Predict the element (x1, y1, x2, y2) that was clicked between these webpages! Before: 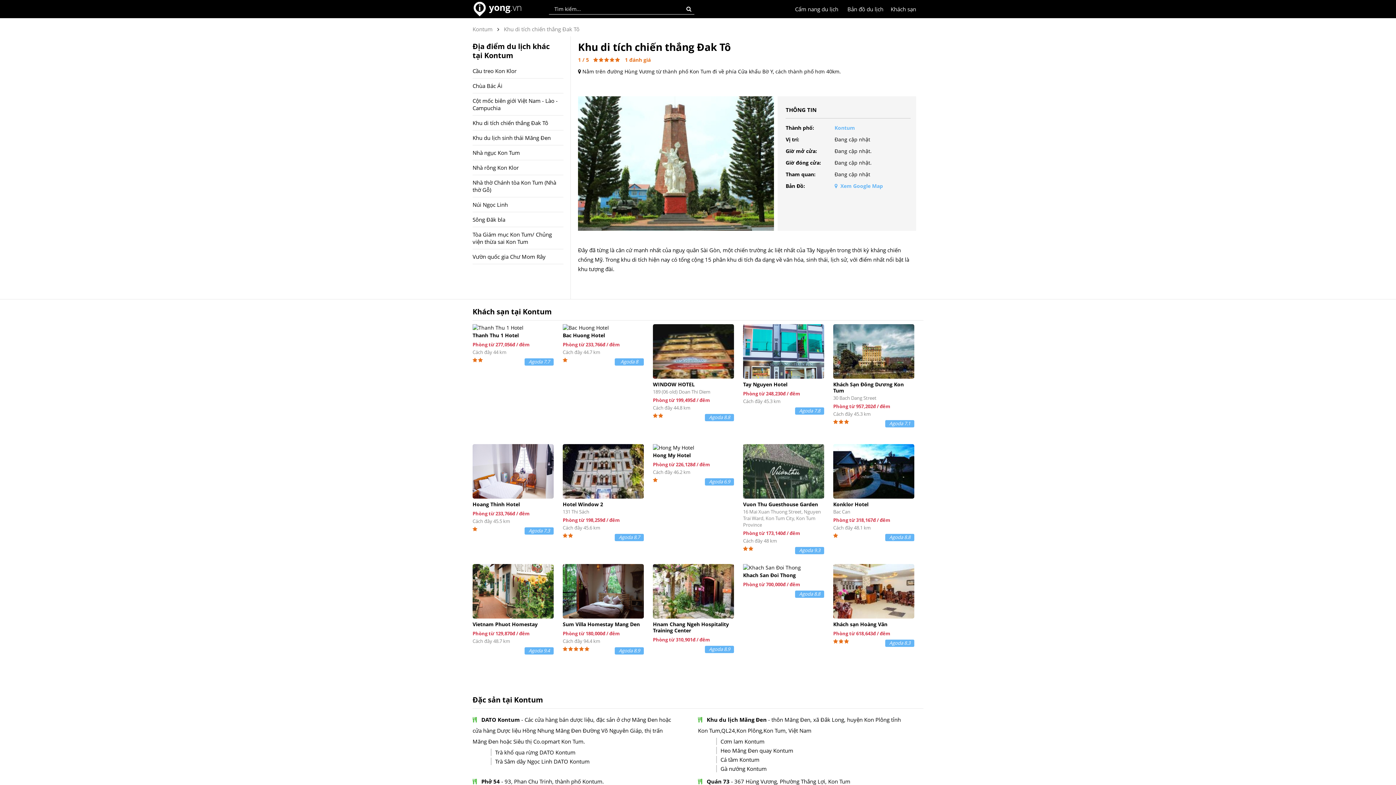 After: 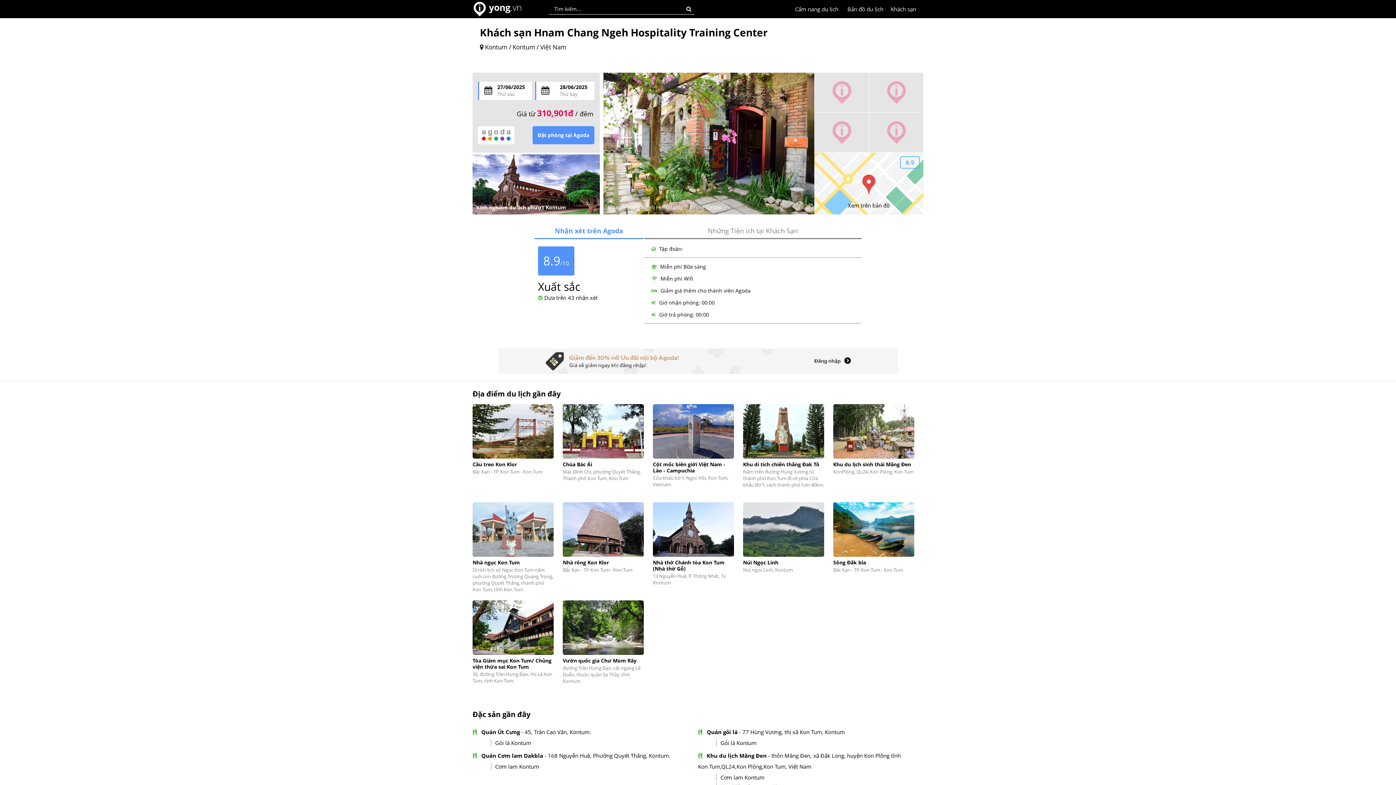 Action: label: Hnam Chang Ngeh Hospitality Training Center bbox: (653, 621, 729, 634)